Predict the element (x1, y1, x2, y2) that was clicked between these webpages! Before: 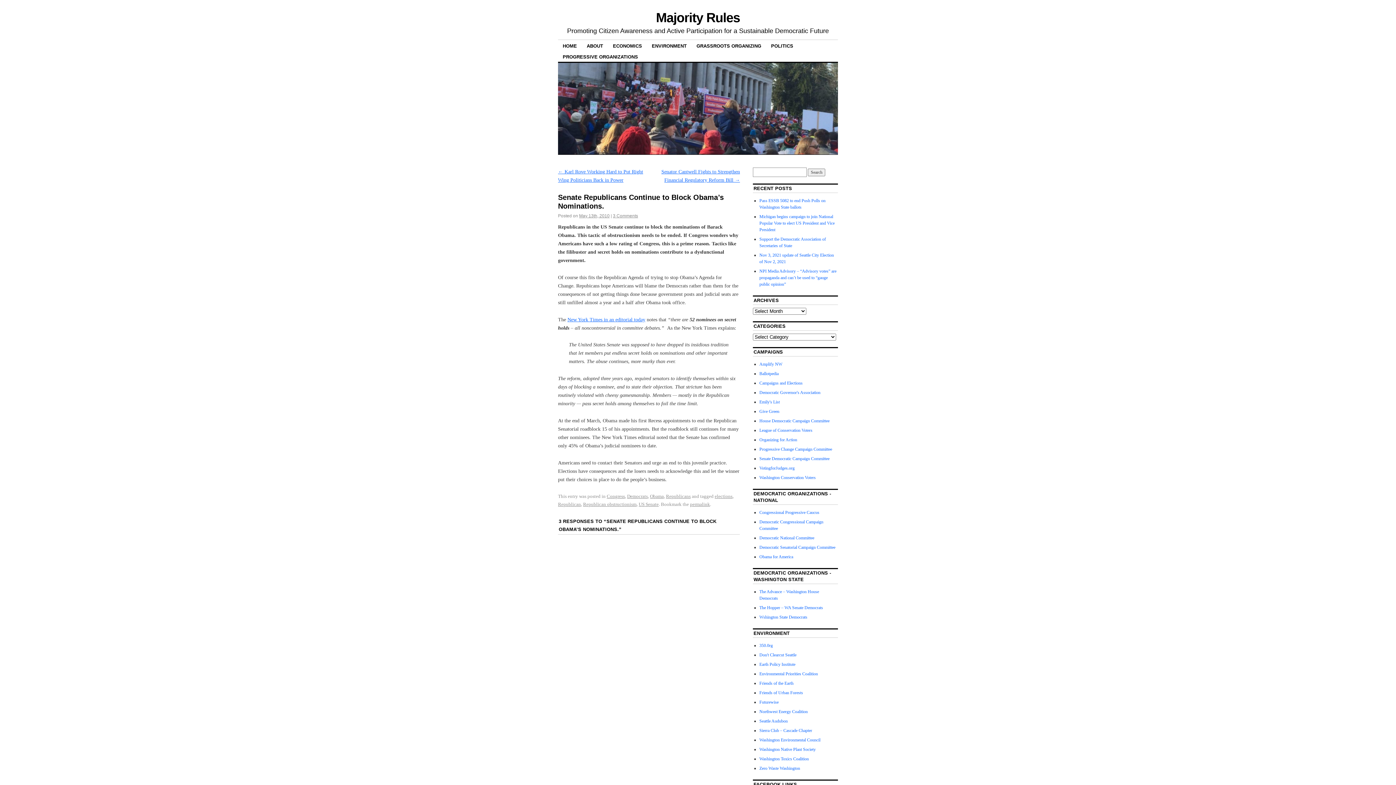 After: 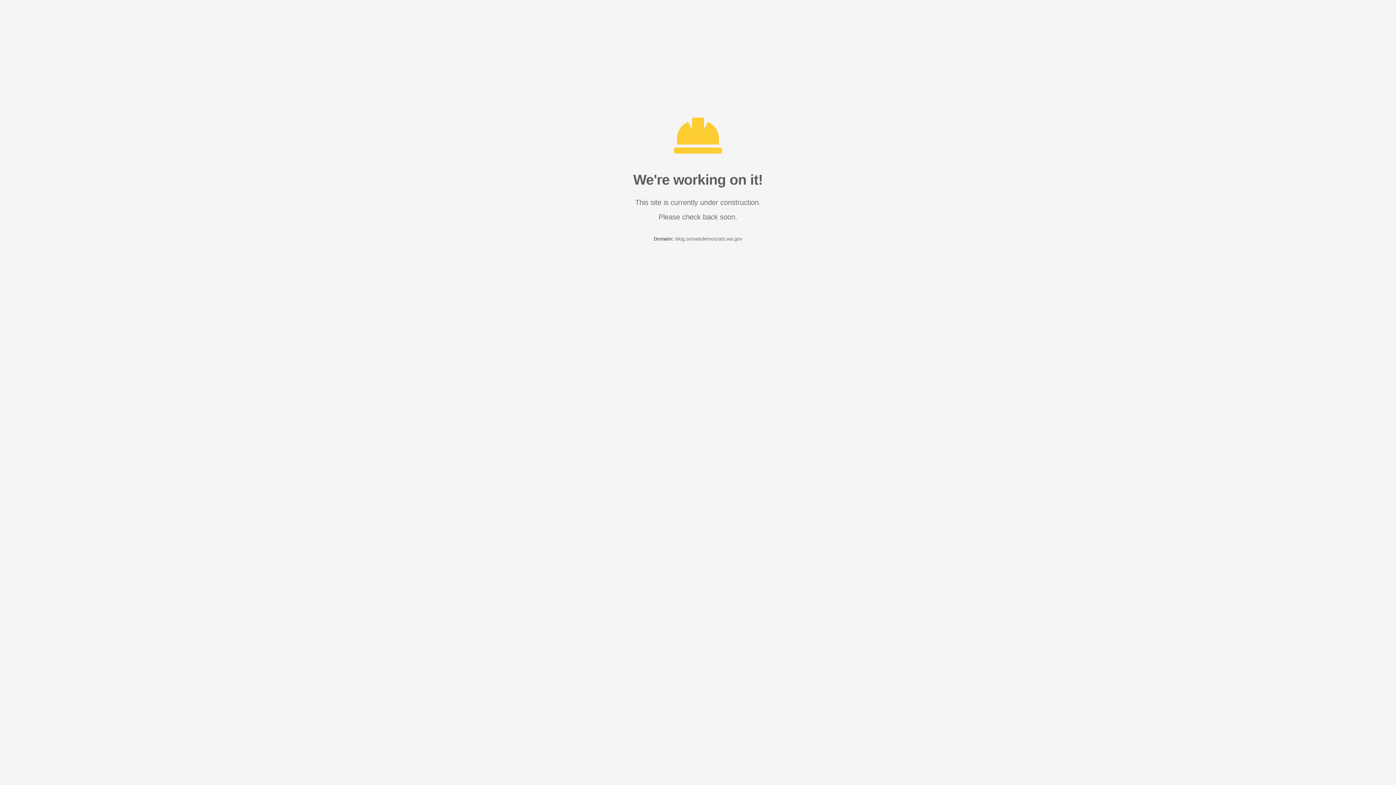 Action: label: The Hopper – WA Senate Democrats bbox: (759, 605, 823, 610)